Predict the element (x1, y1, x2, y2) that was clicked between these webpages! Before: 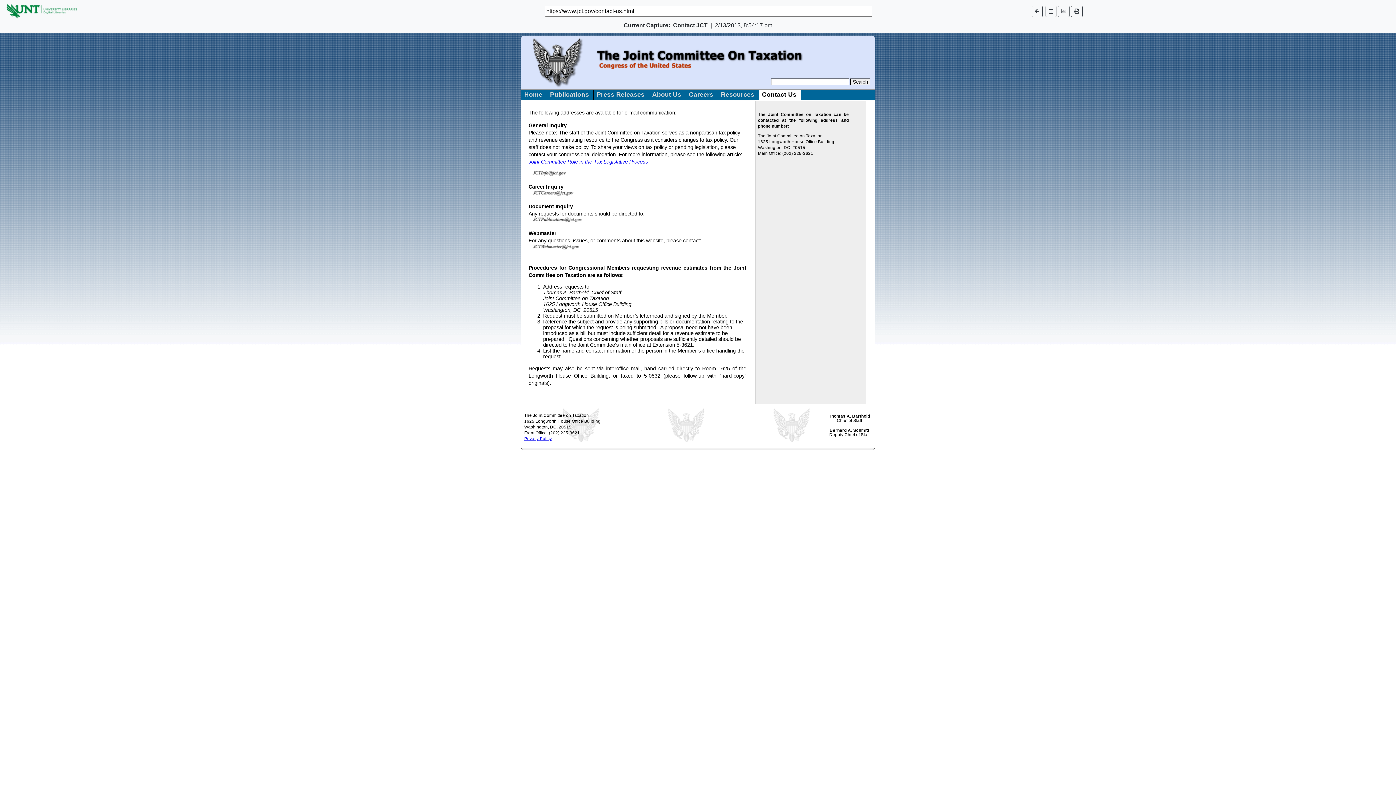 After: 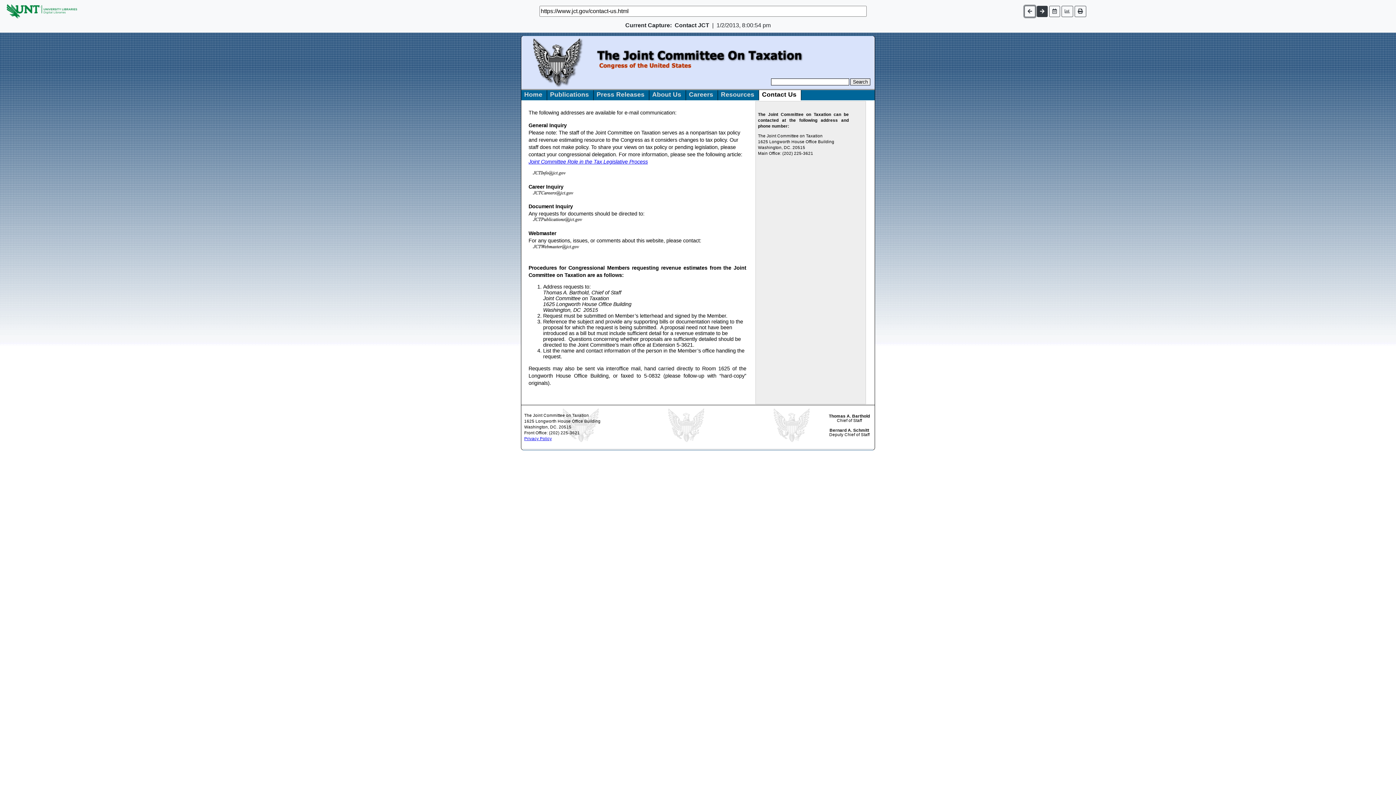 Action: bbox: (1031, 5, 1042, 16)